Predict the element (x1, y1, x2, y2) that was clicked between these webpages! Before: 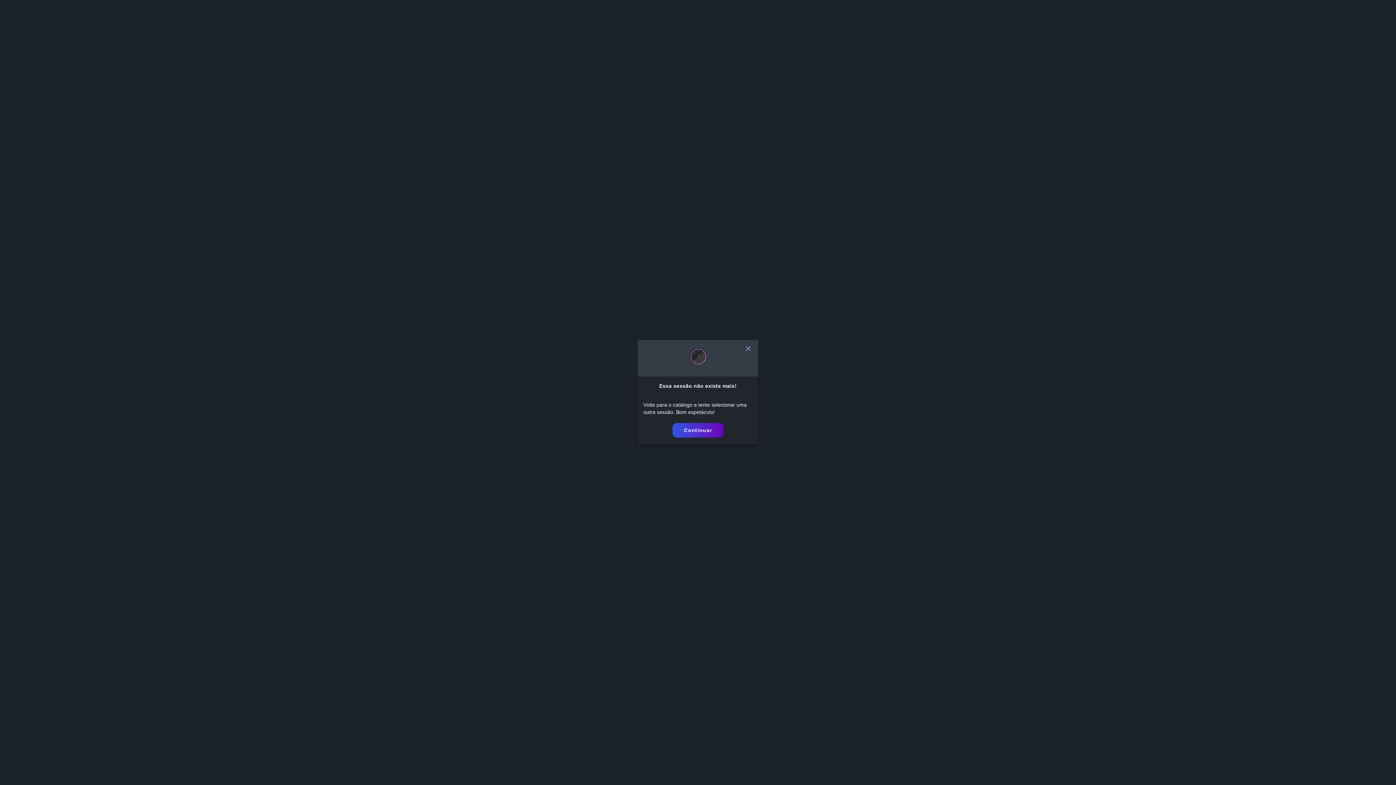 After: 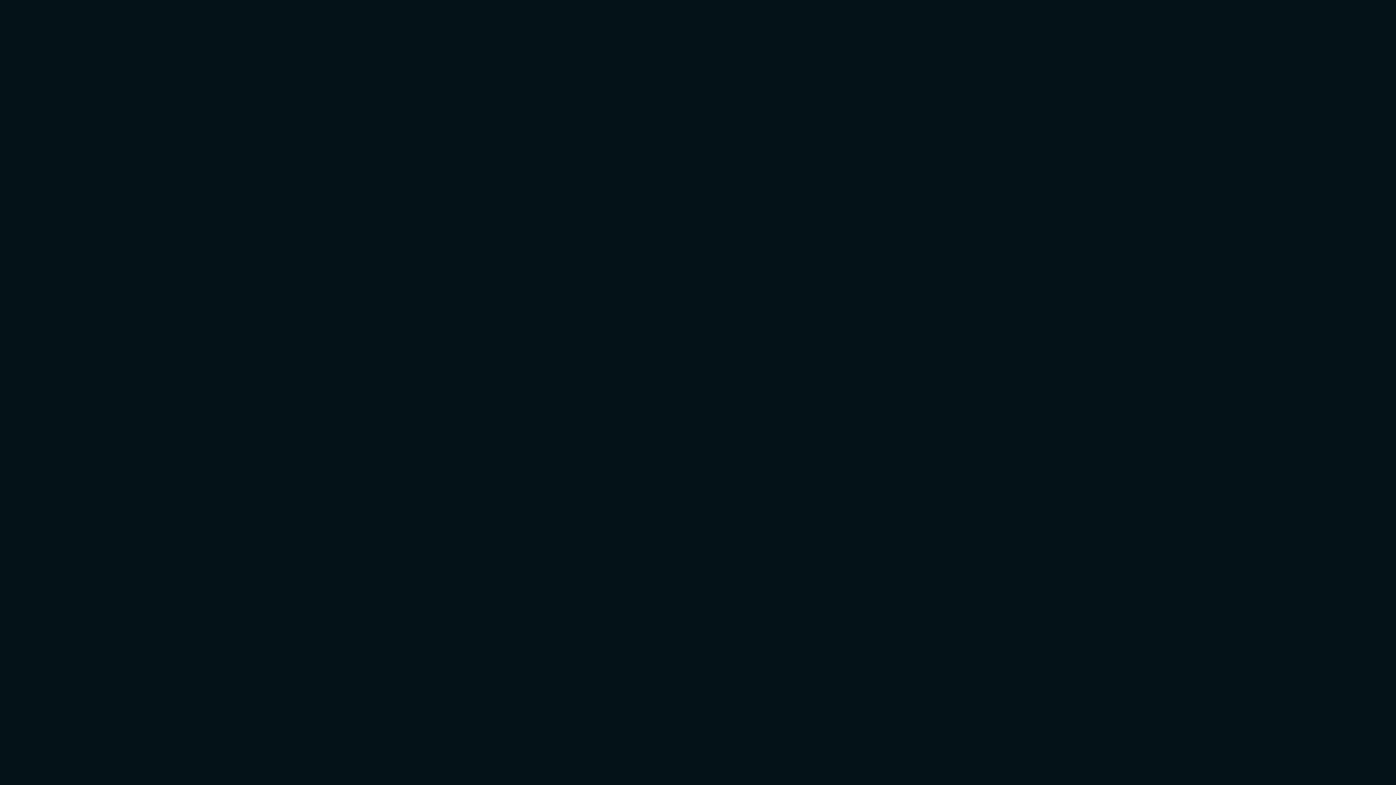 Action: label: Continuar bbox: (672, 423, 723, 437)